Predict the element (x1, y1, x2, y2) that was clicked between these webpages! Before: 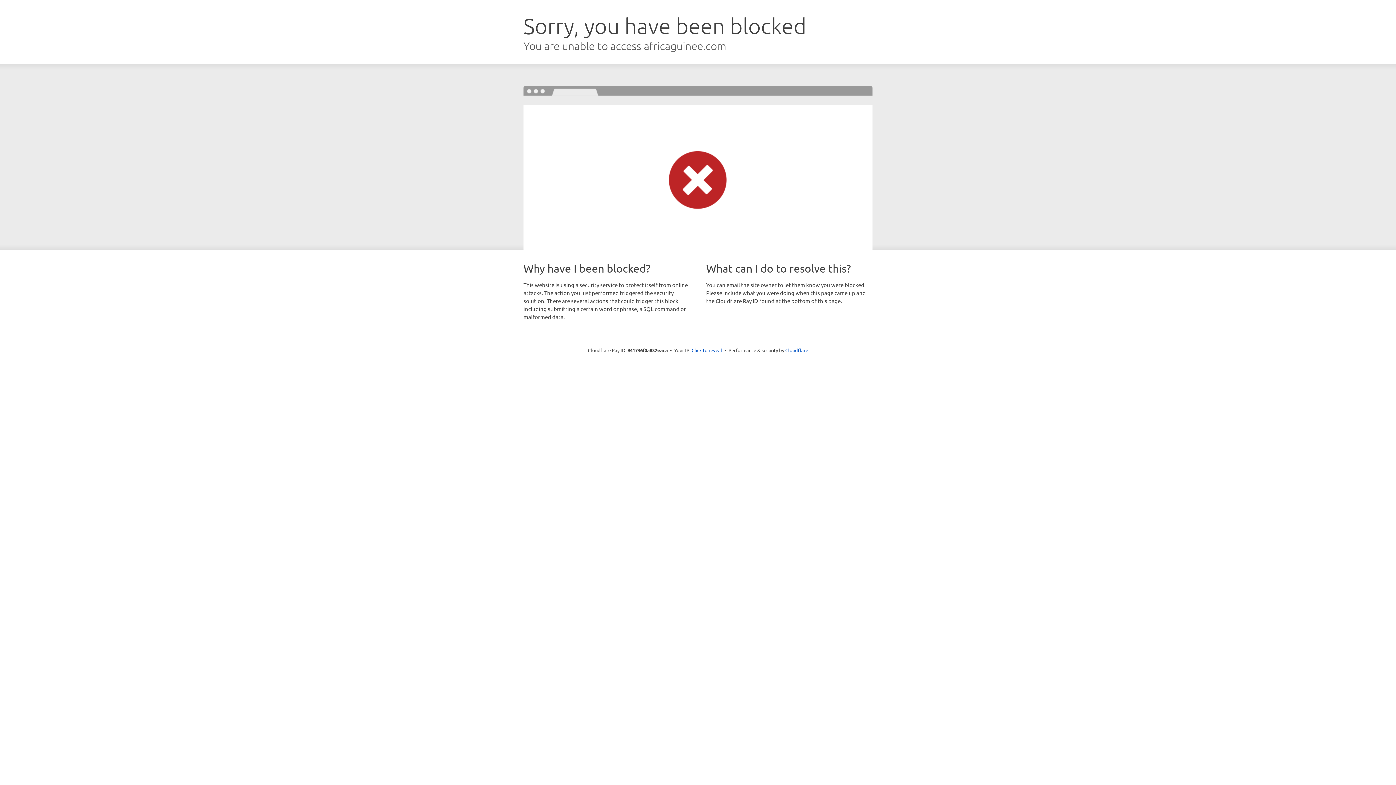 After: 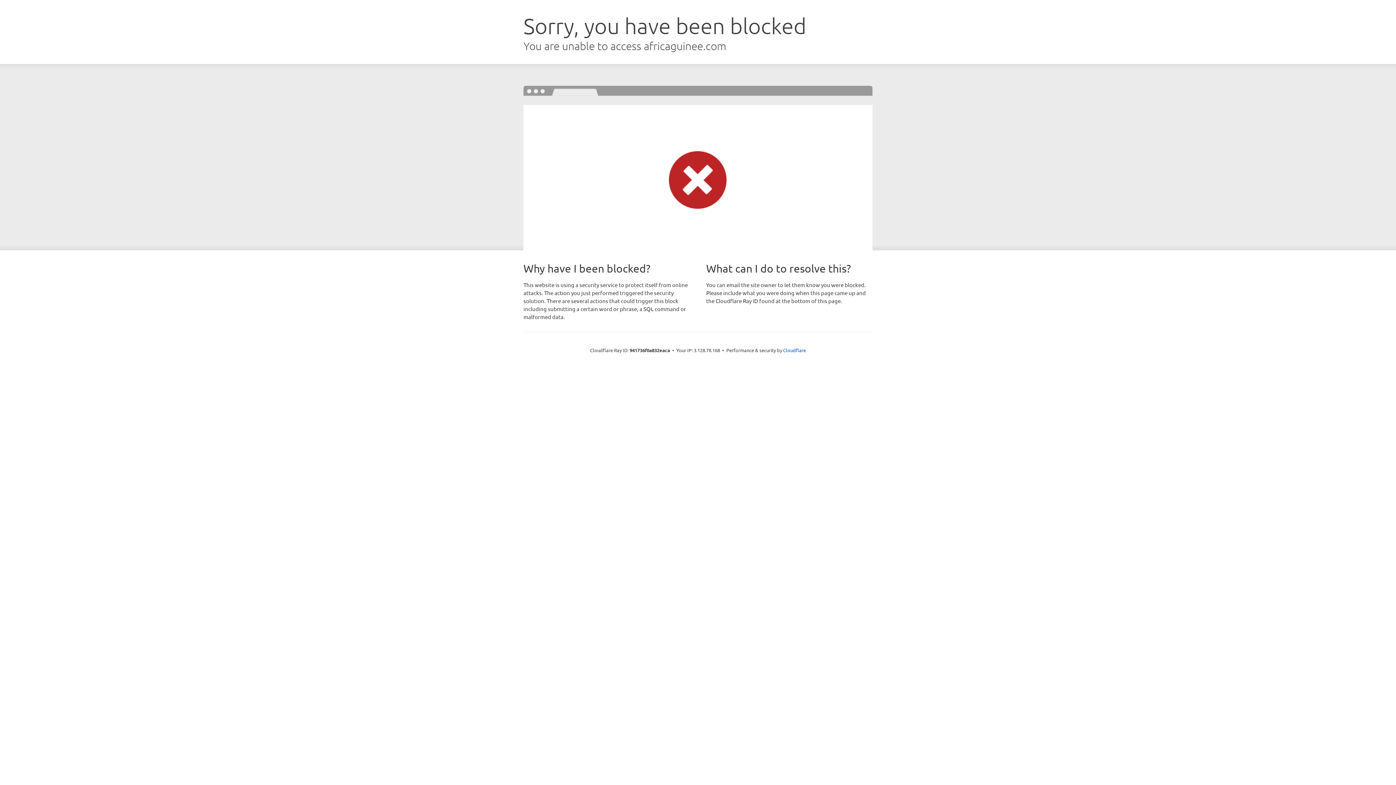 Action: label: Click to reveal bbox: (691, 346, 722, 353)